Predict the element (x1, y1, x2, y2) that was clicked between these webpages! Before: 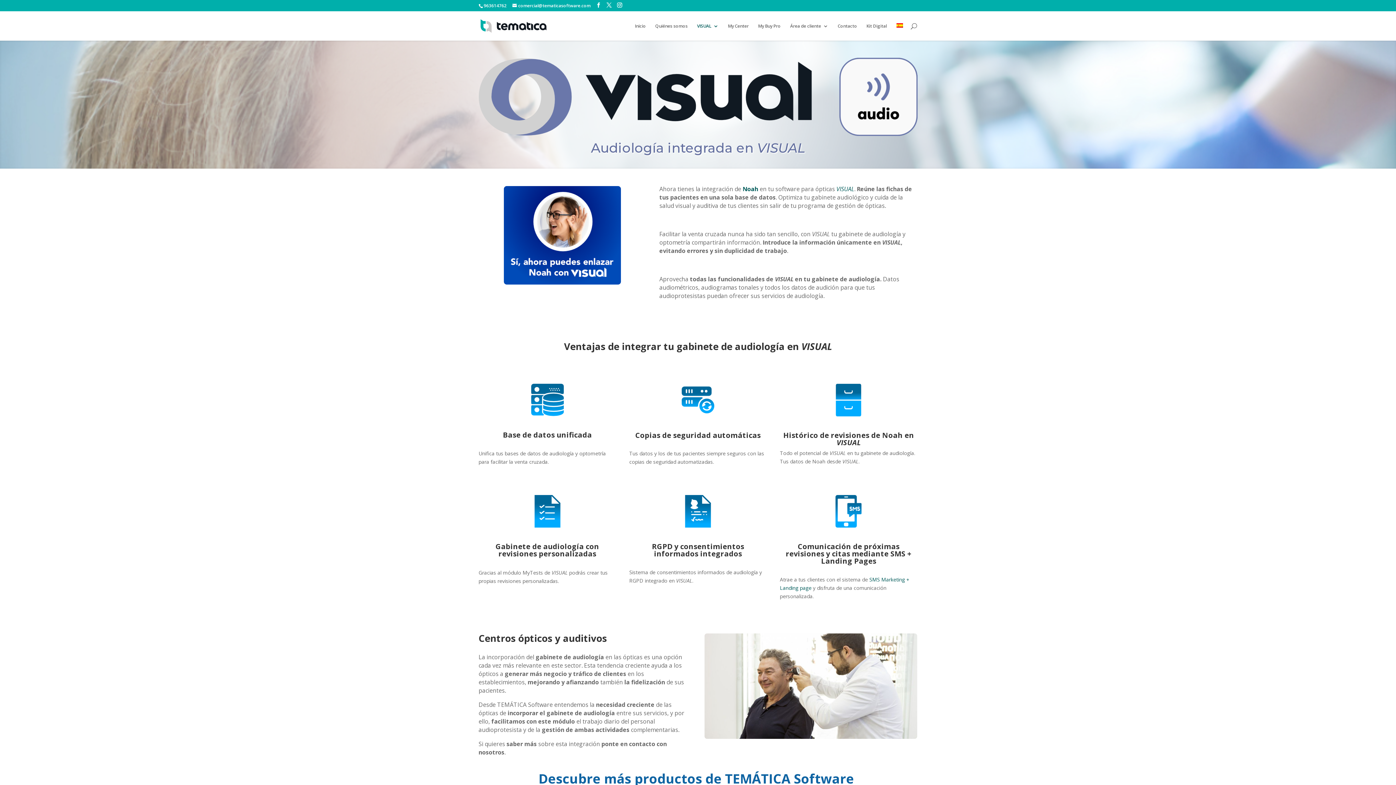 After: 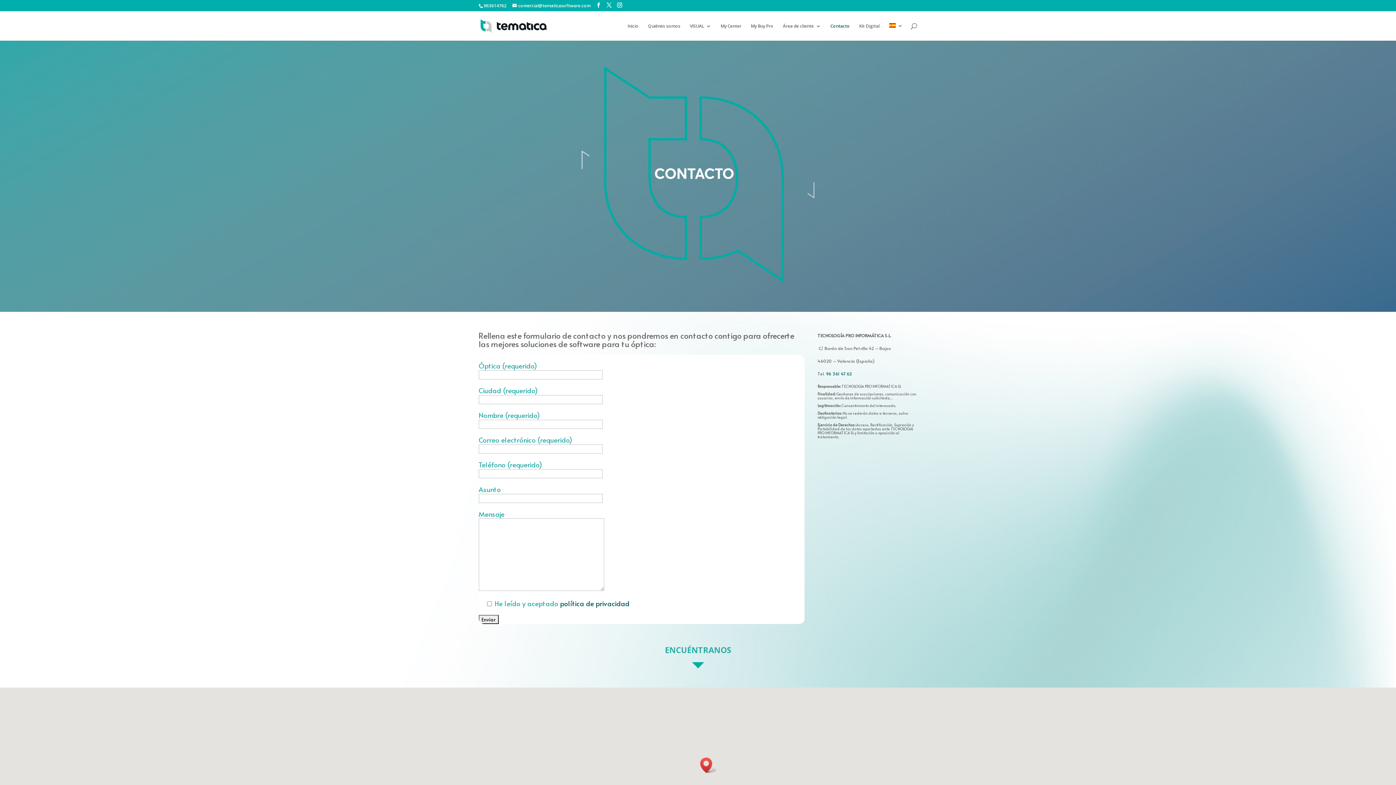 Action: bbox: (838, 23, 857, 40) label: Contacto